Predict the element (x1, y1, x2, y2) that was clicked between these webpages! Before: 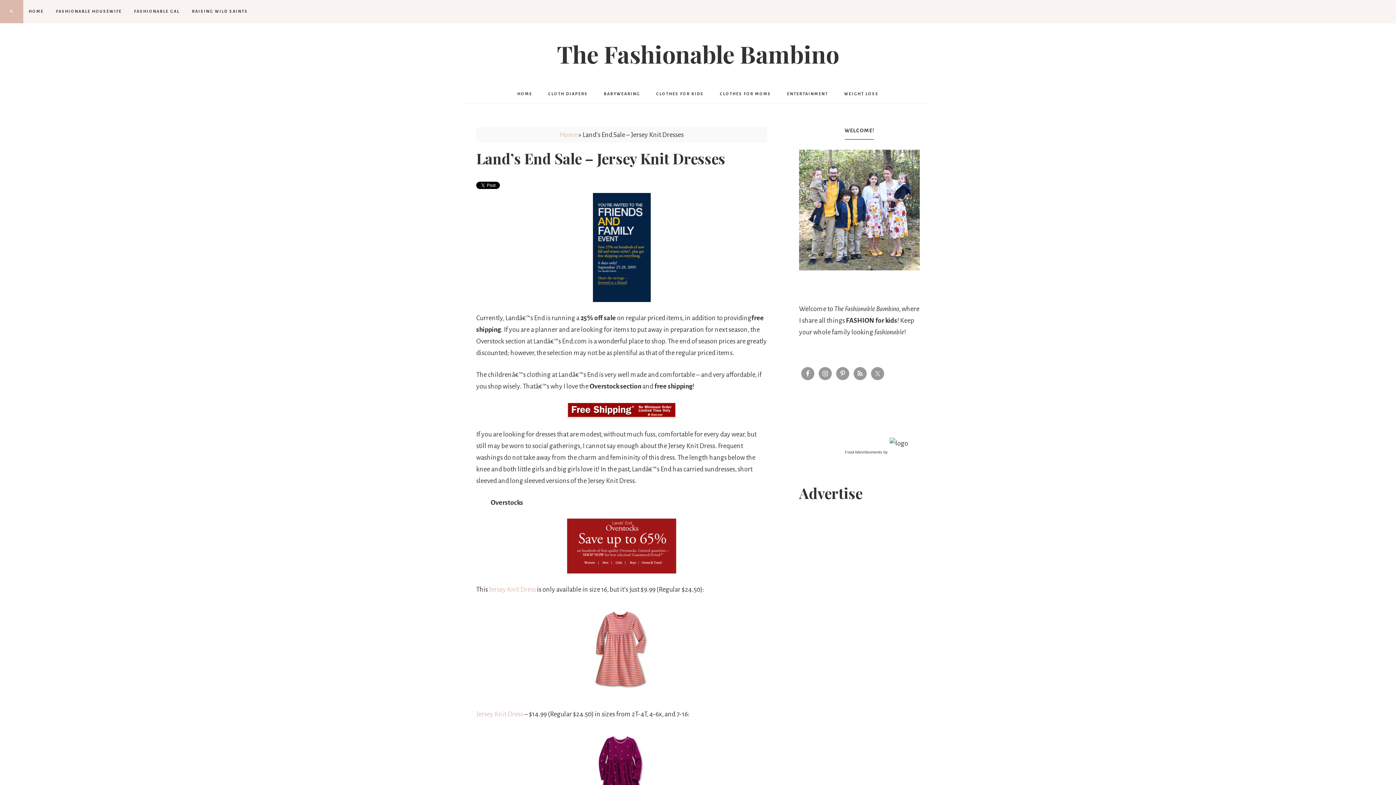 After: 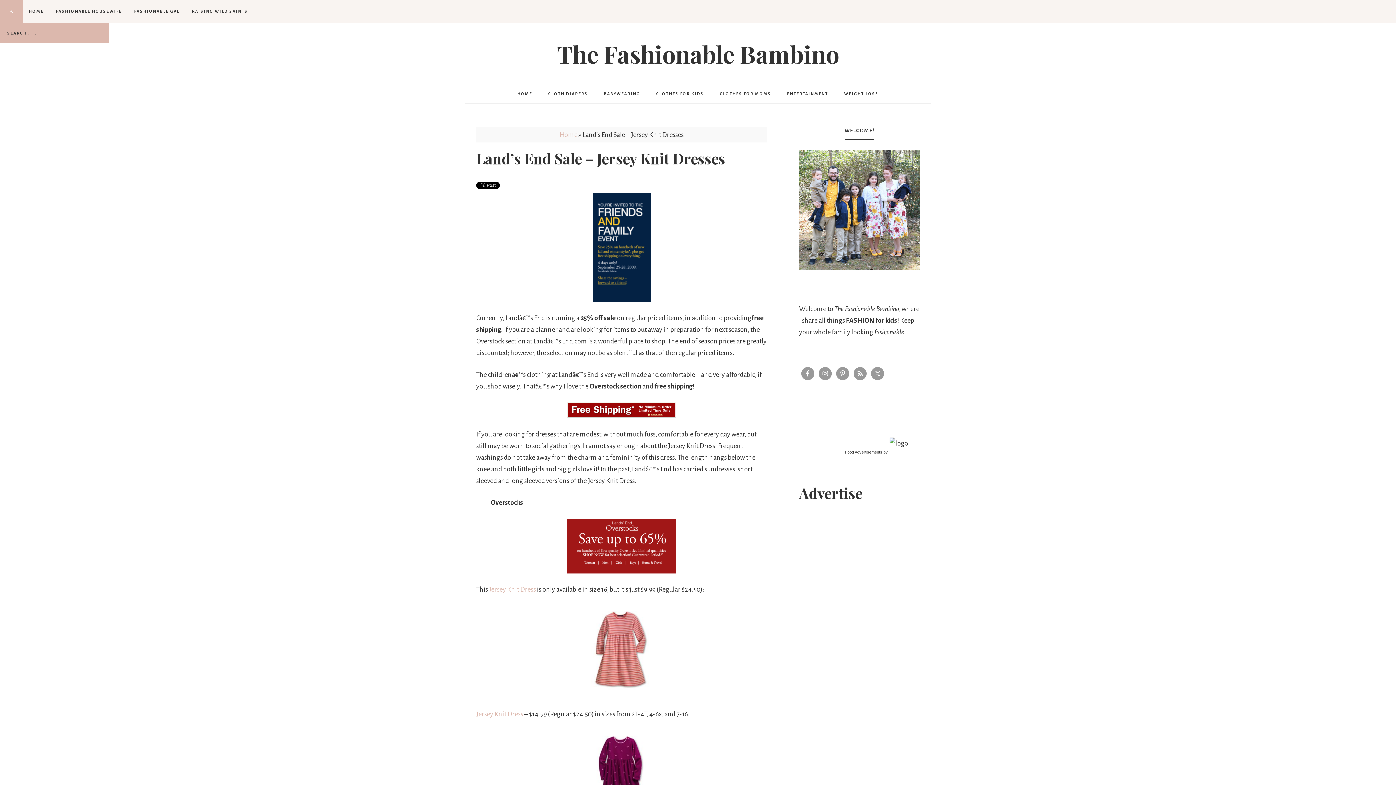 Action: bbox: (3, 0, 19, 23)